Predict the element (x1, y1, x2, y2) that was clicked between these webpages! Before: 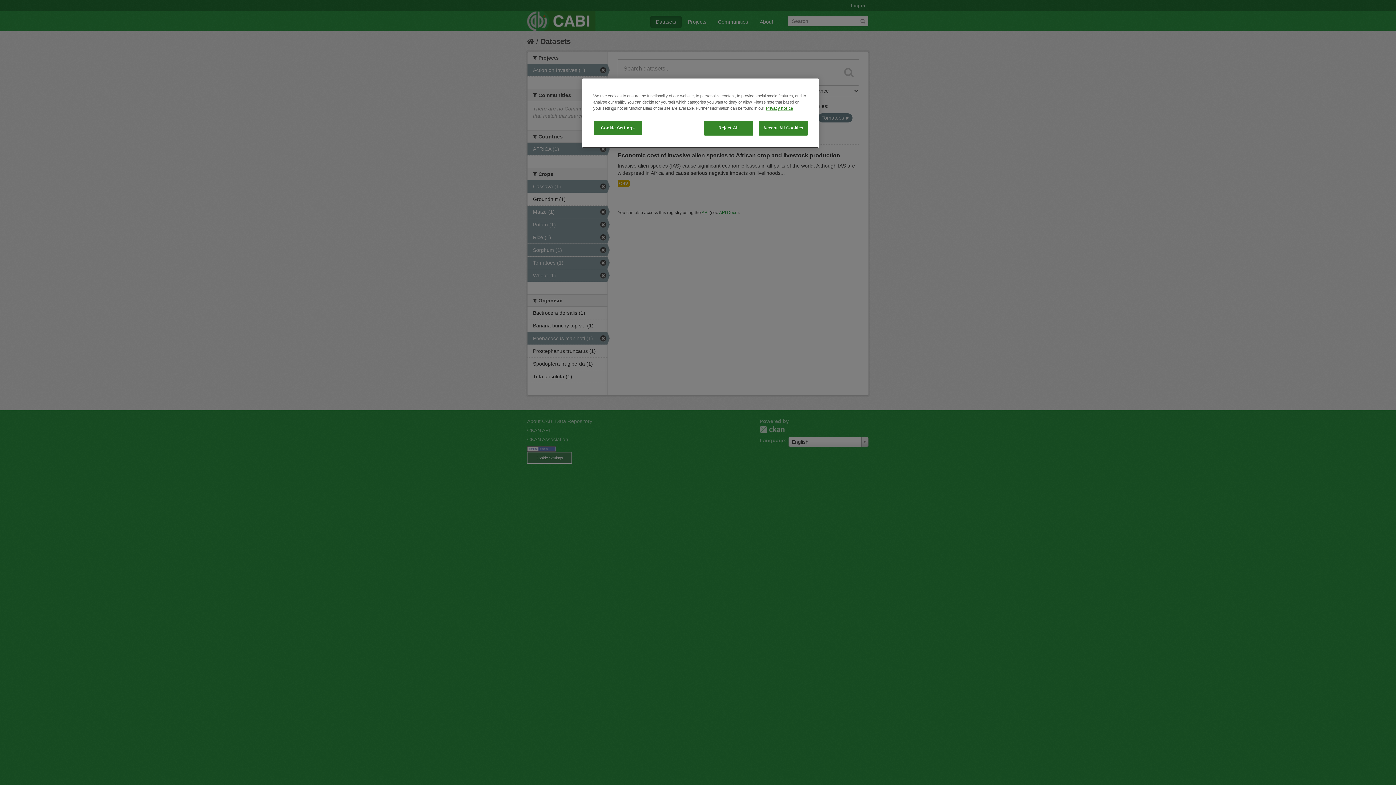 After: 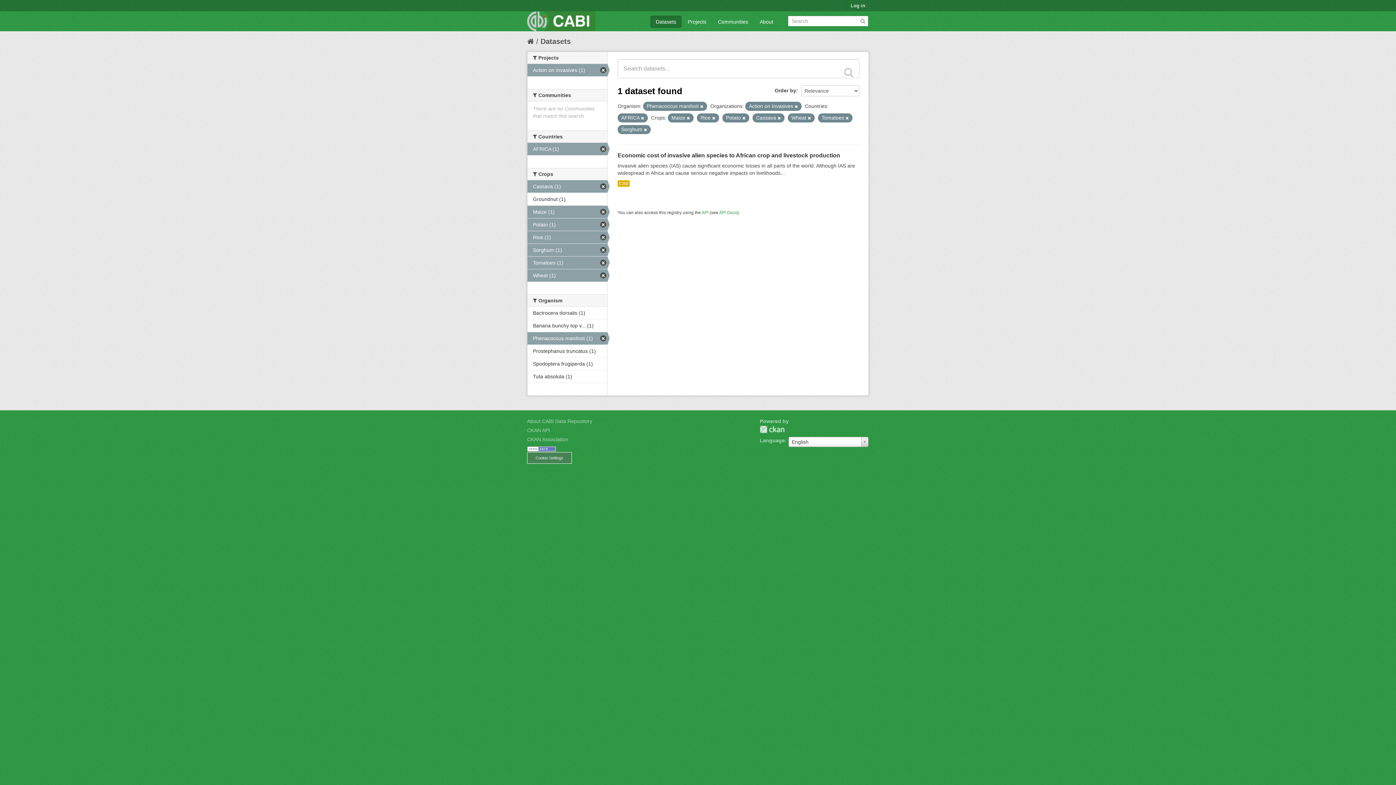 Action: bbox: (758, 120, 808, 135) label: Accept All Cookies